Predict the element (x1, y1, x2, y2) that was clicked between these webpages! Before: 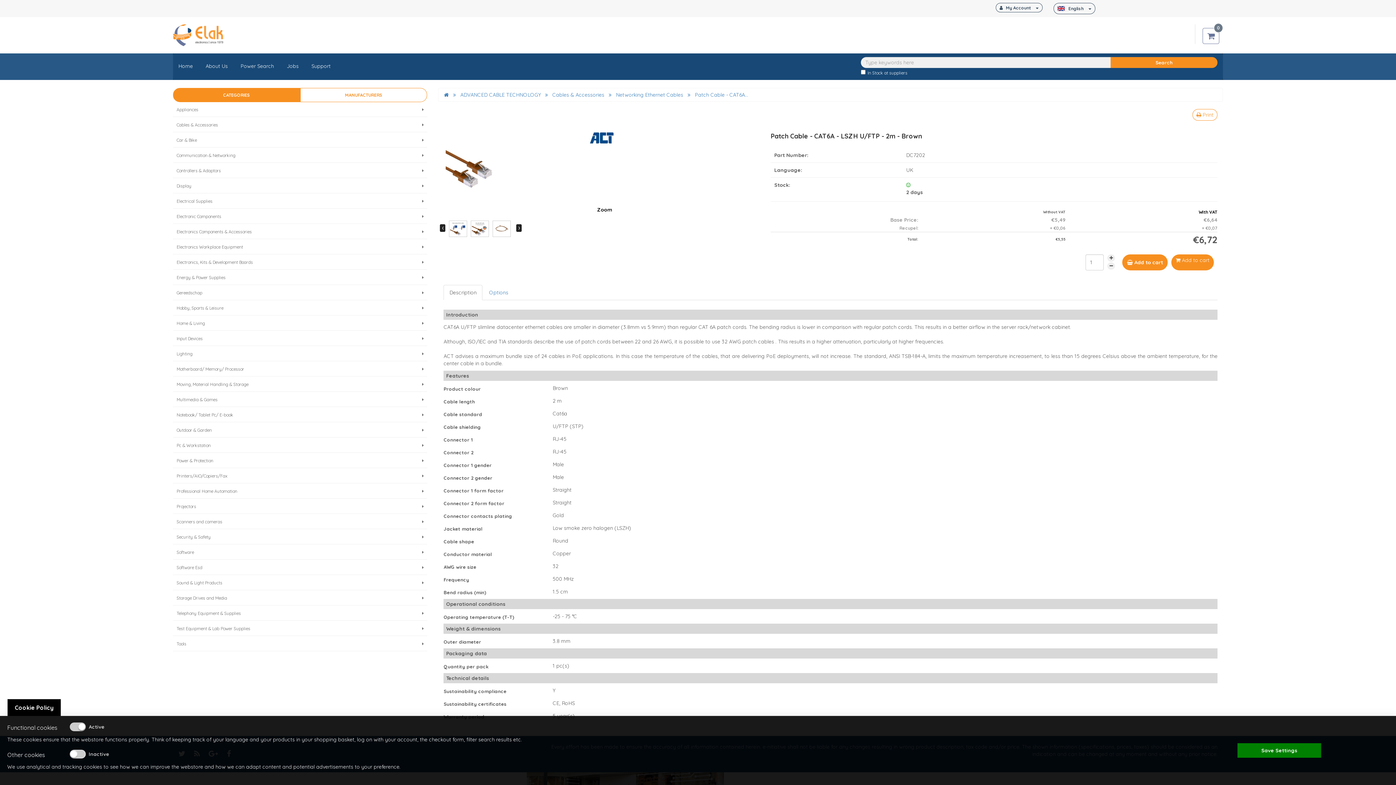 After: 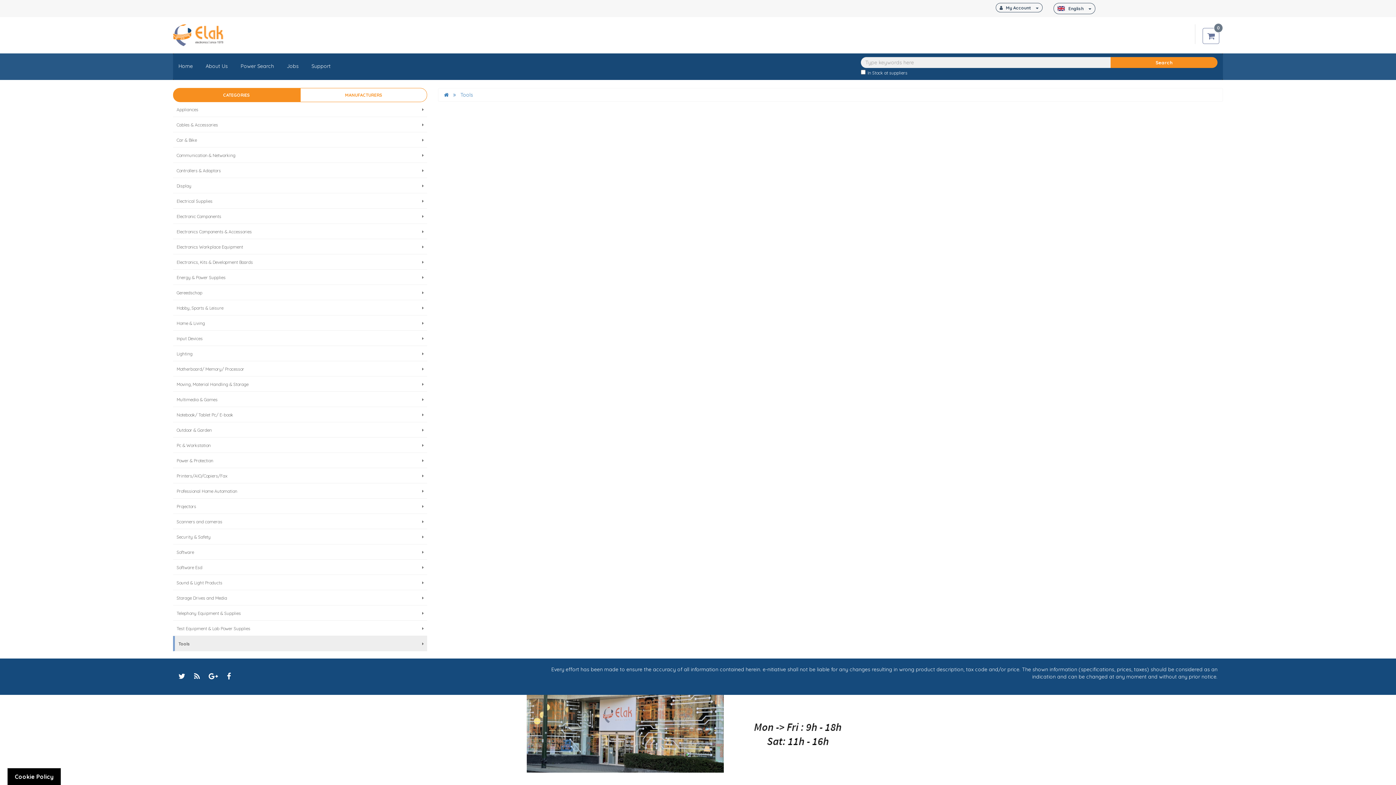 Action: bbox: (173, 636, 427, 651) label: Tools